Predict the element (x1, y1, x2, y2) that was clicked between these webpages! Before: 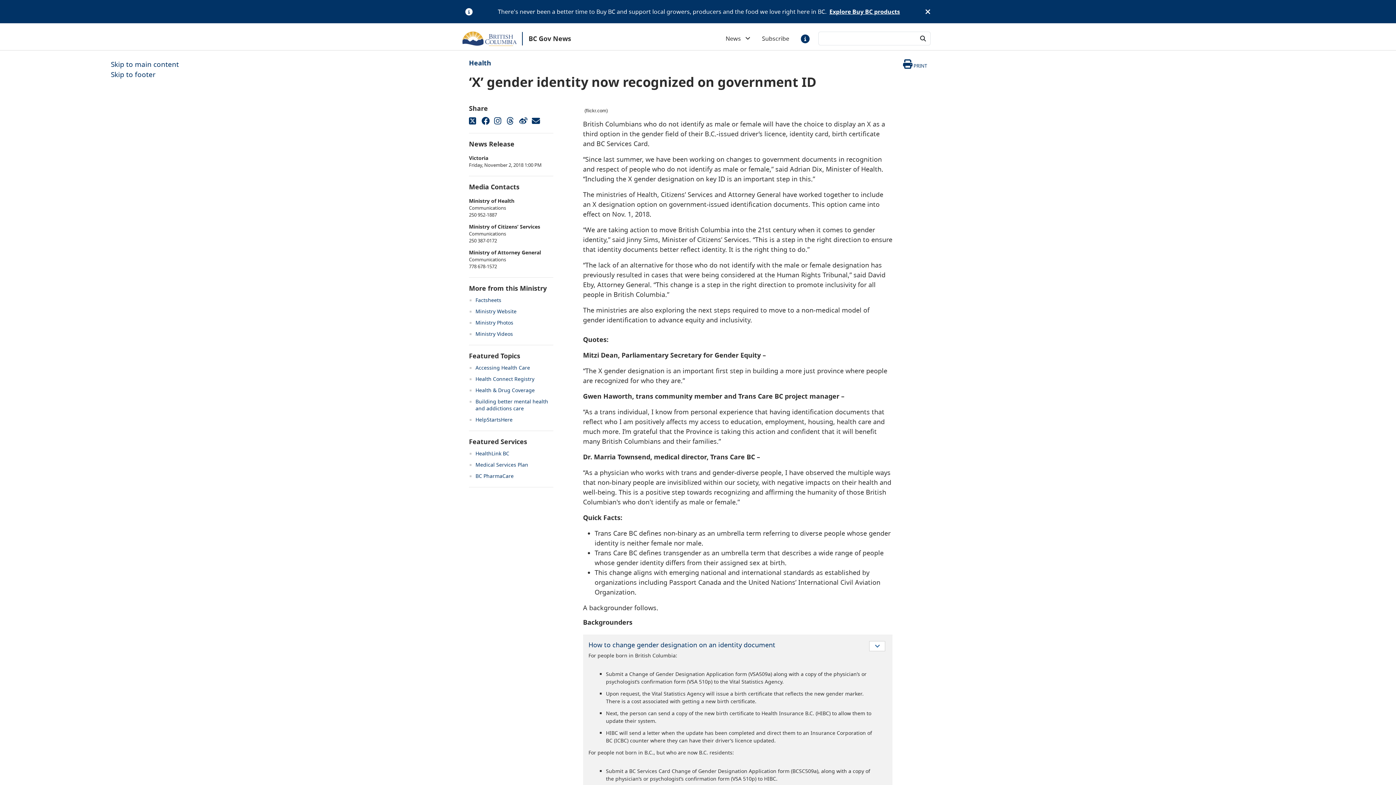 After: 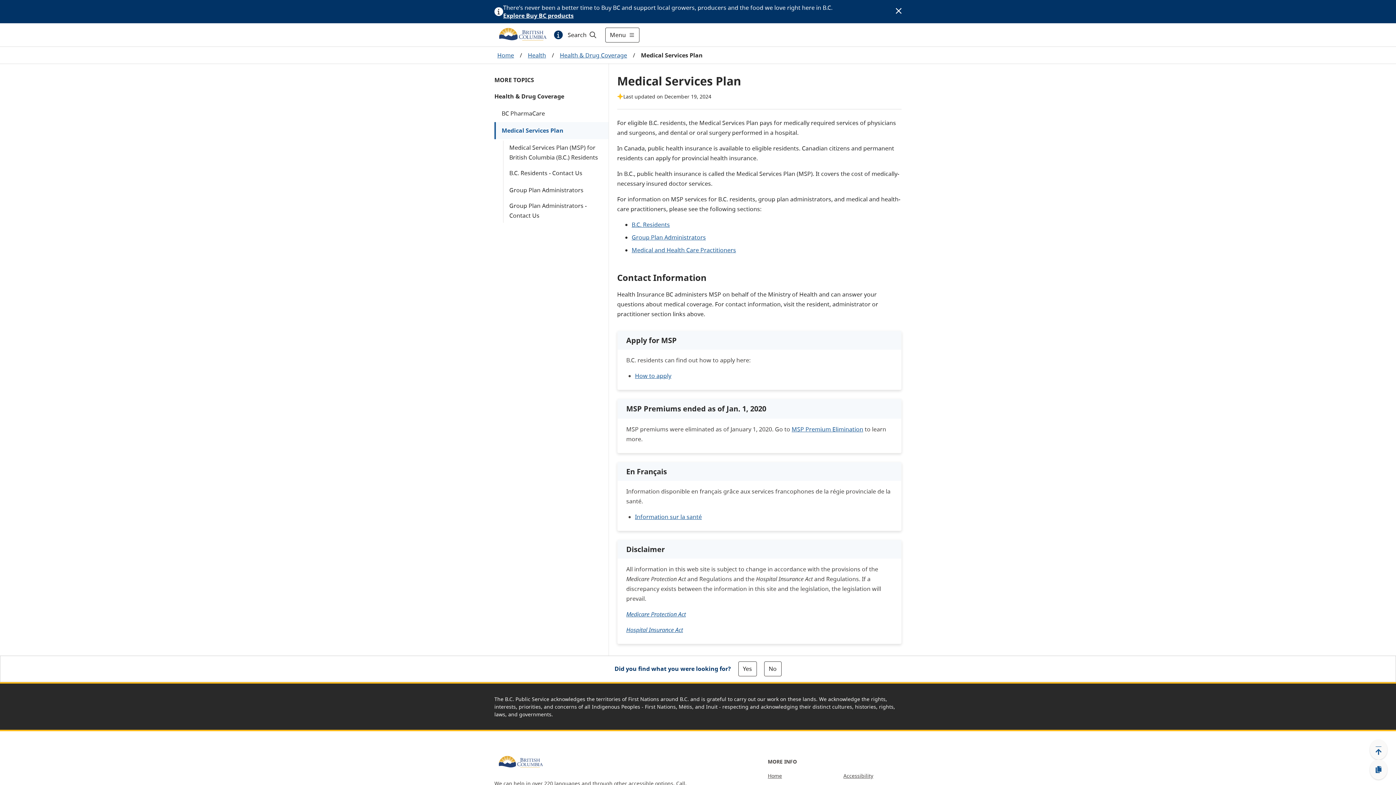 Action: label: Medical Services Plan bbox: (475, 461, 528, 468)